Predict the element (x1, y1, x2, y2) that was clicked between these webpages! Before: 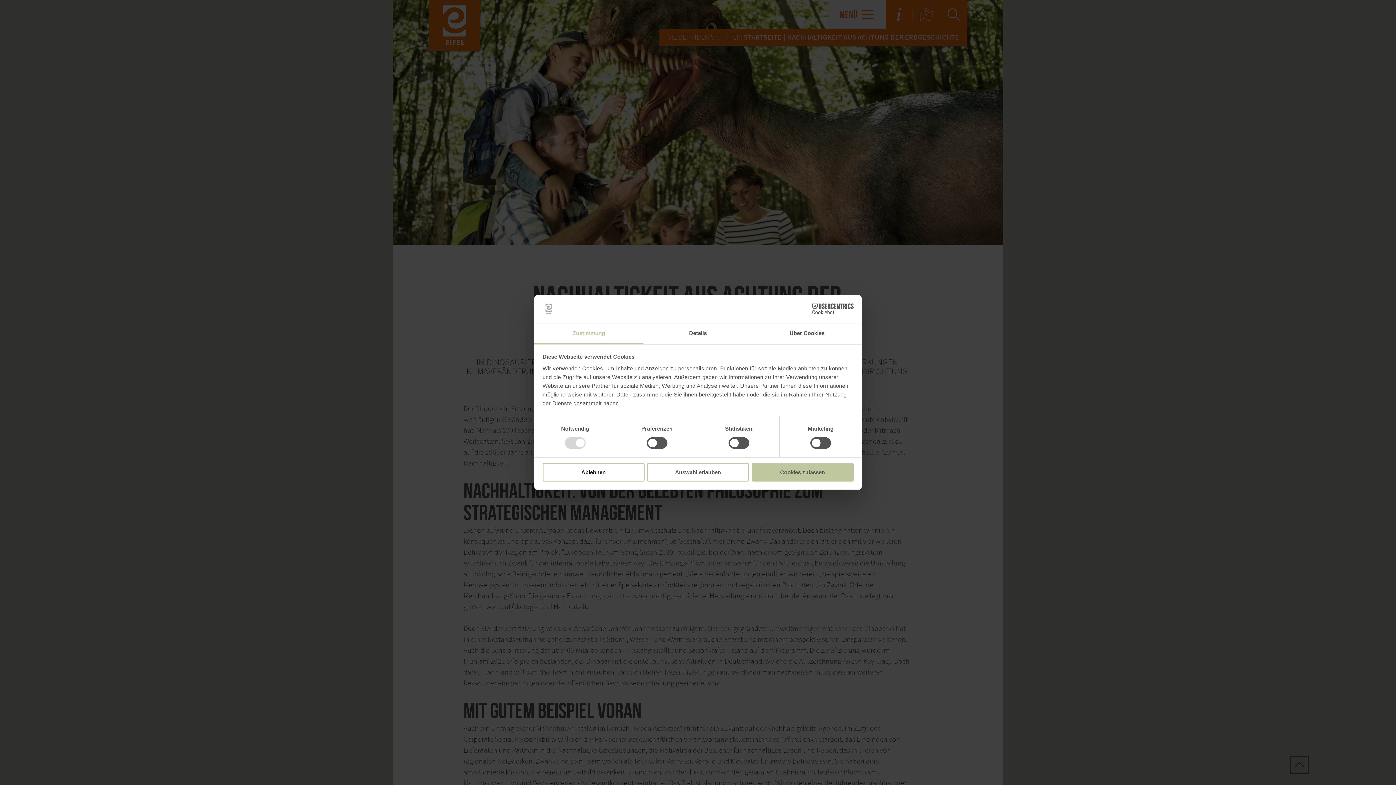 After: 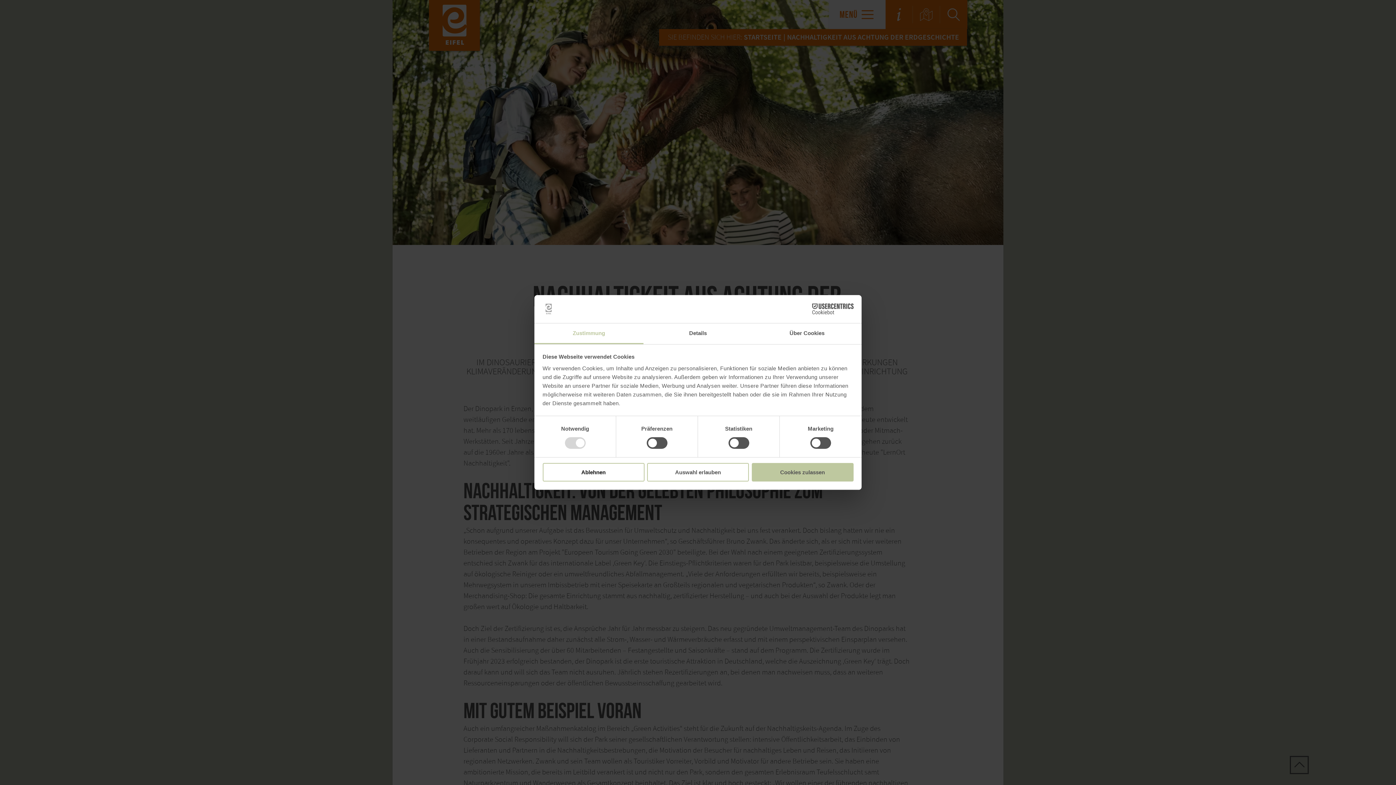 Action: bbox: (790, 303, 853, 314) label: Cookiebot - opens in a new window